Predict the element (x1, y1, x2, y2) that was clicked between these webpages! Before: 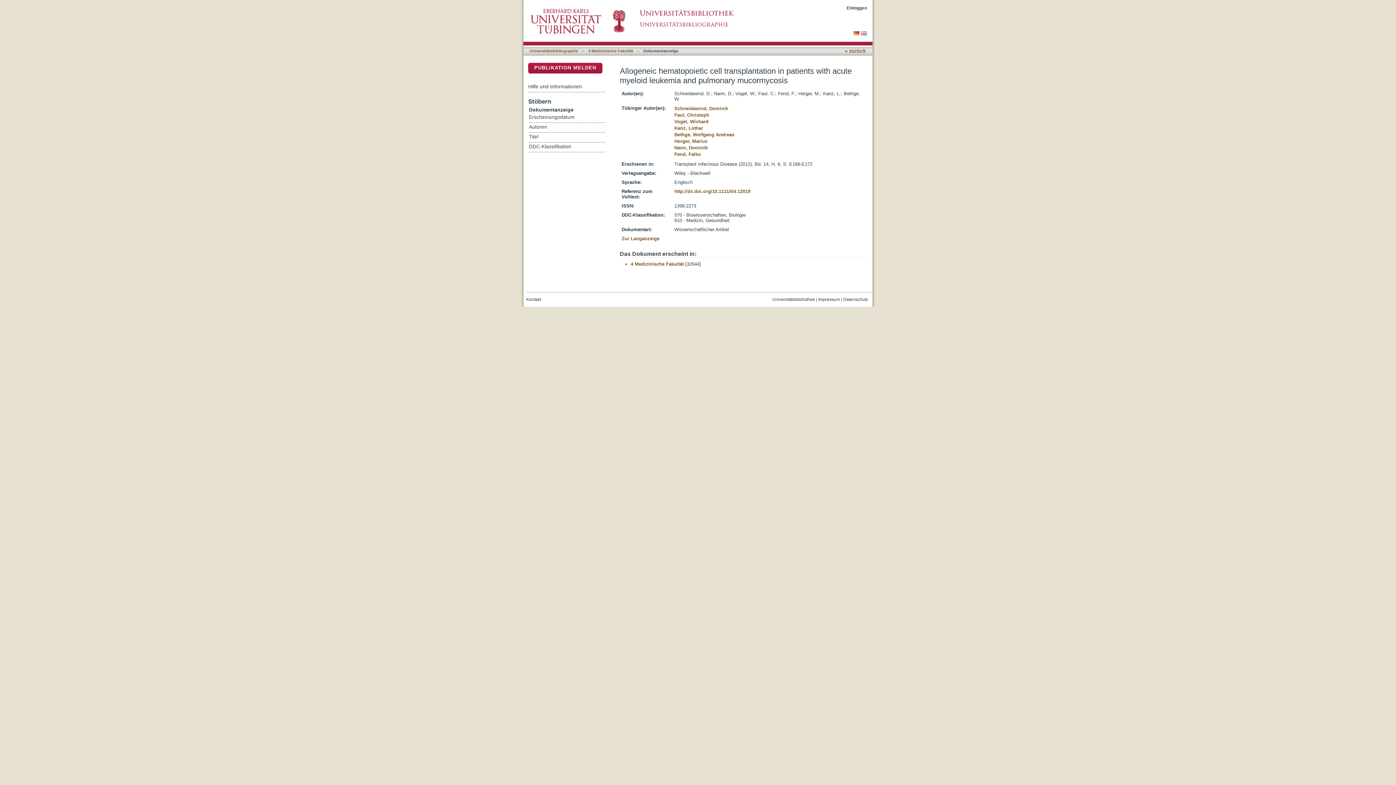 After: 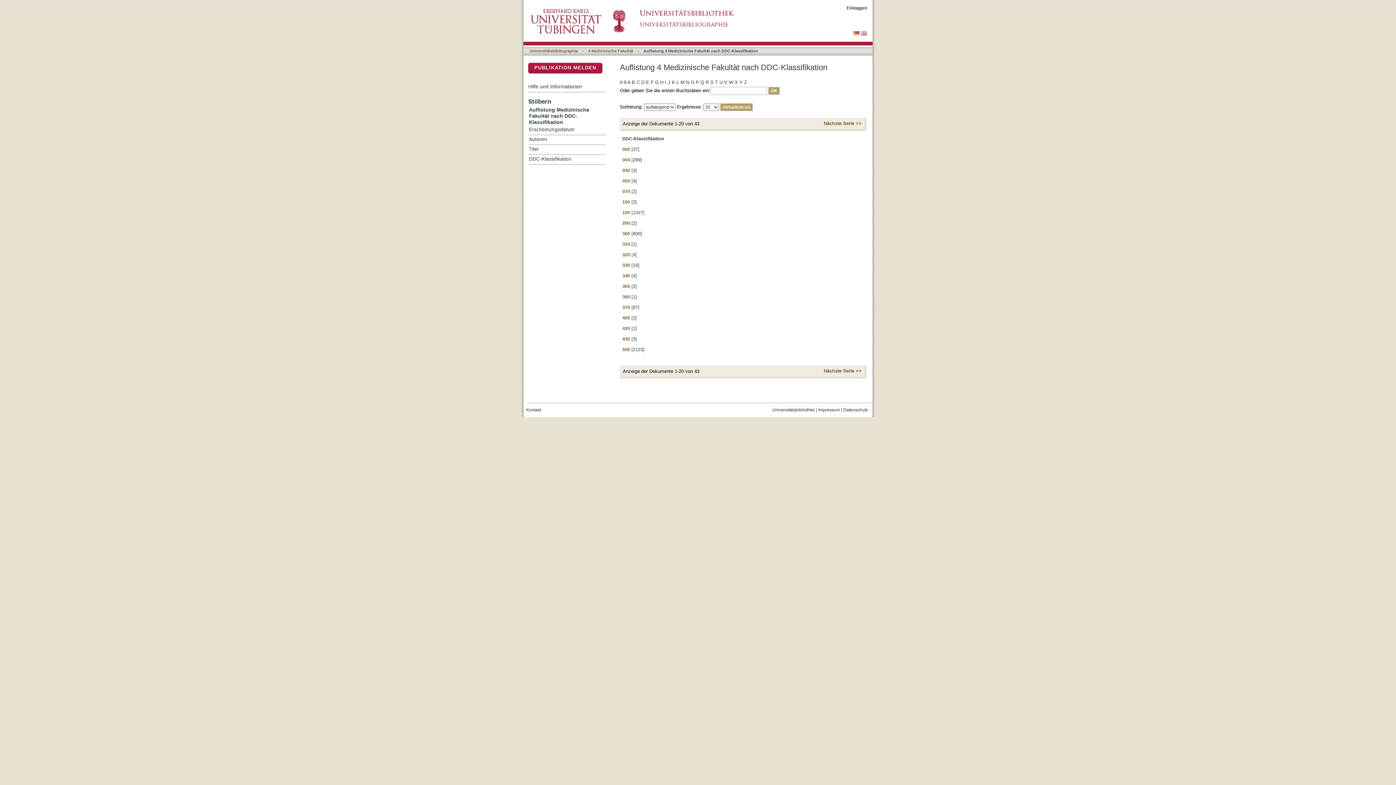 Action: label: DDC-Klassifikation bbox: (529, 142, 605, 151)